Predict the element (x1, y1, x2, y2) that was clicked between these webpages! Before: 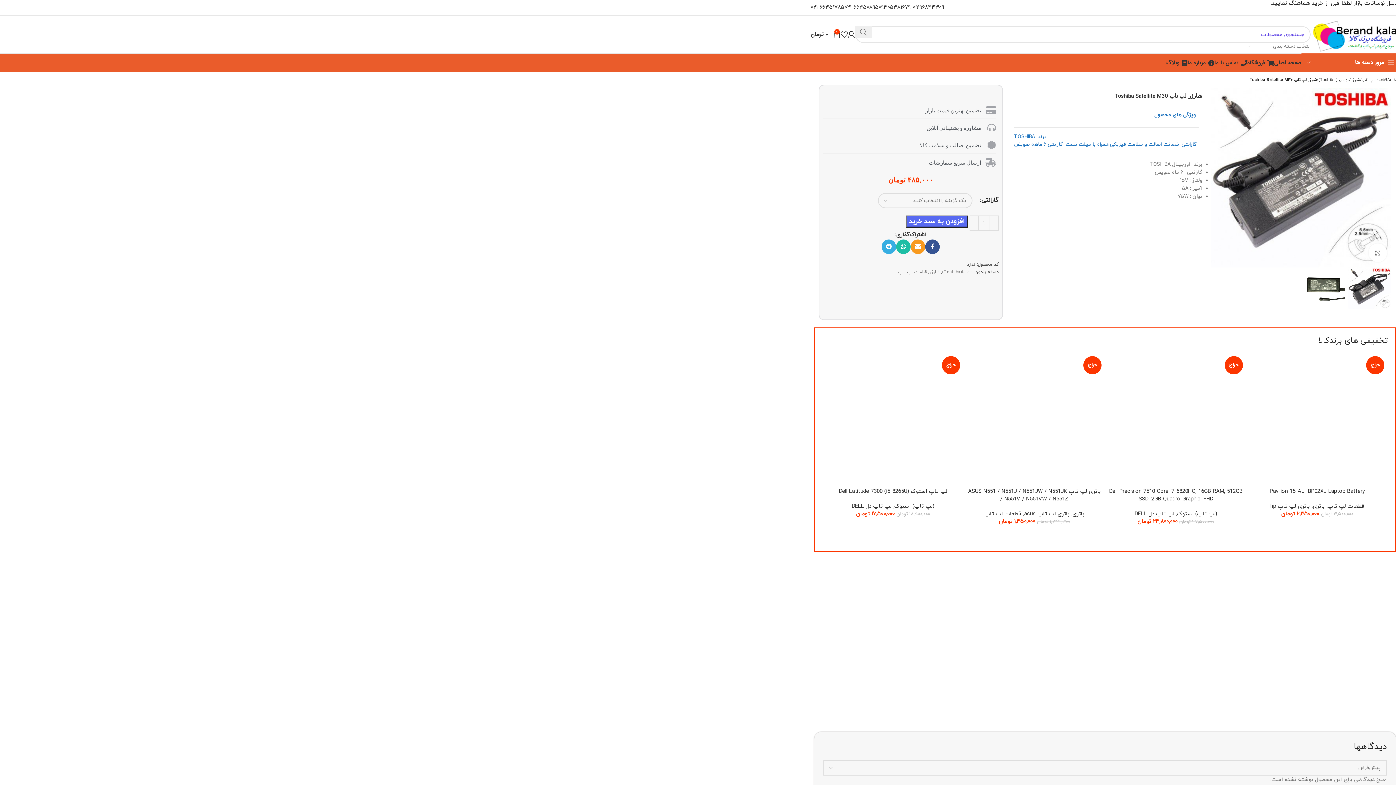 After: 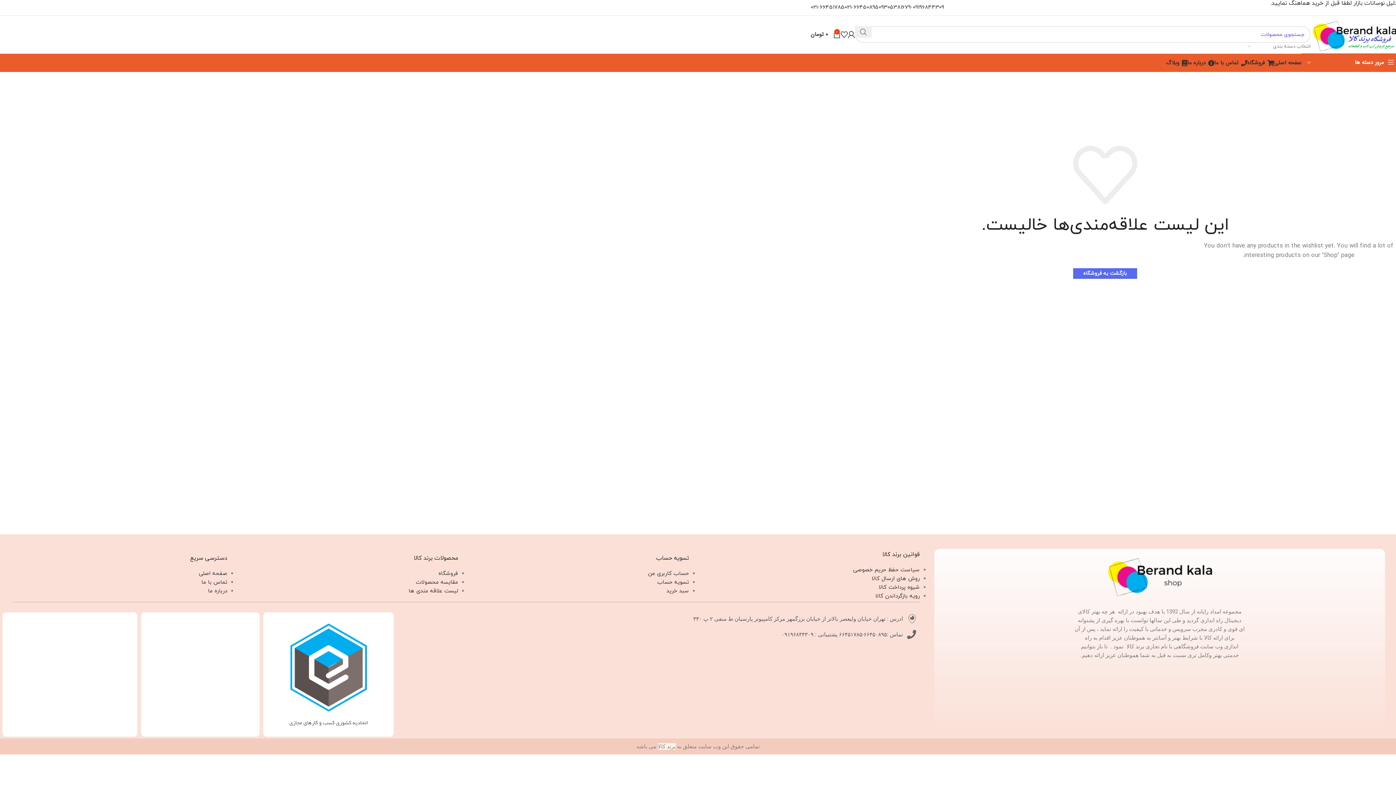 Action: bbox: (840, 27, 848, 41)